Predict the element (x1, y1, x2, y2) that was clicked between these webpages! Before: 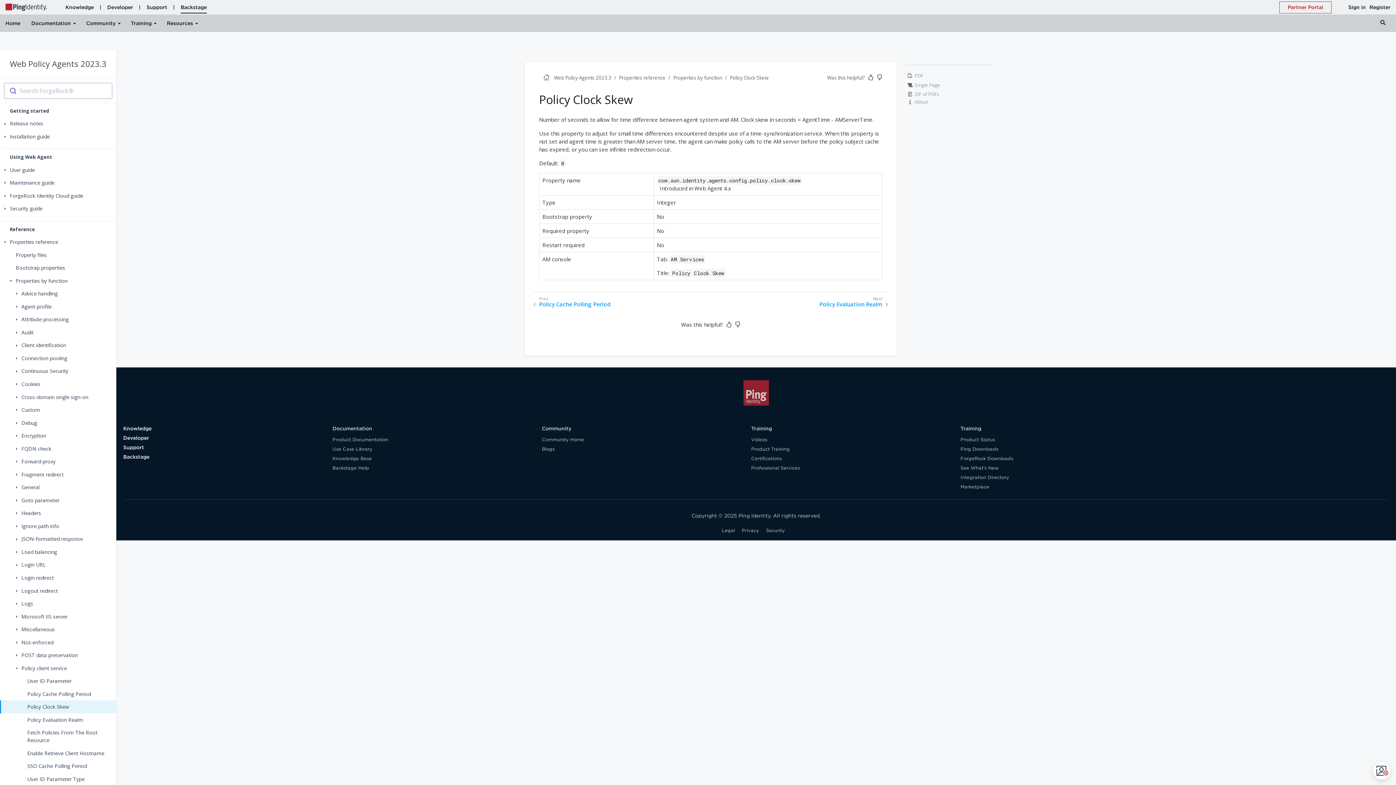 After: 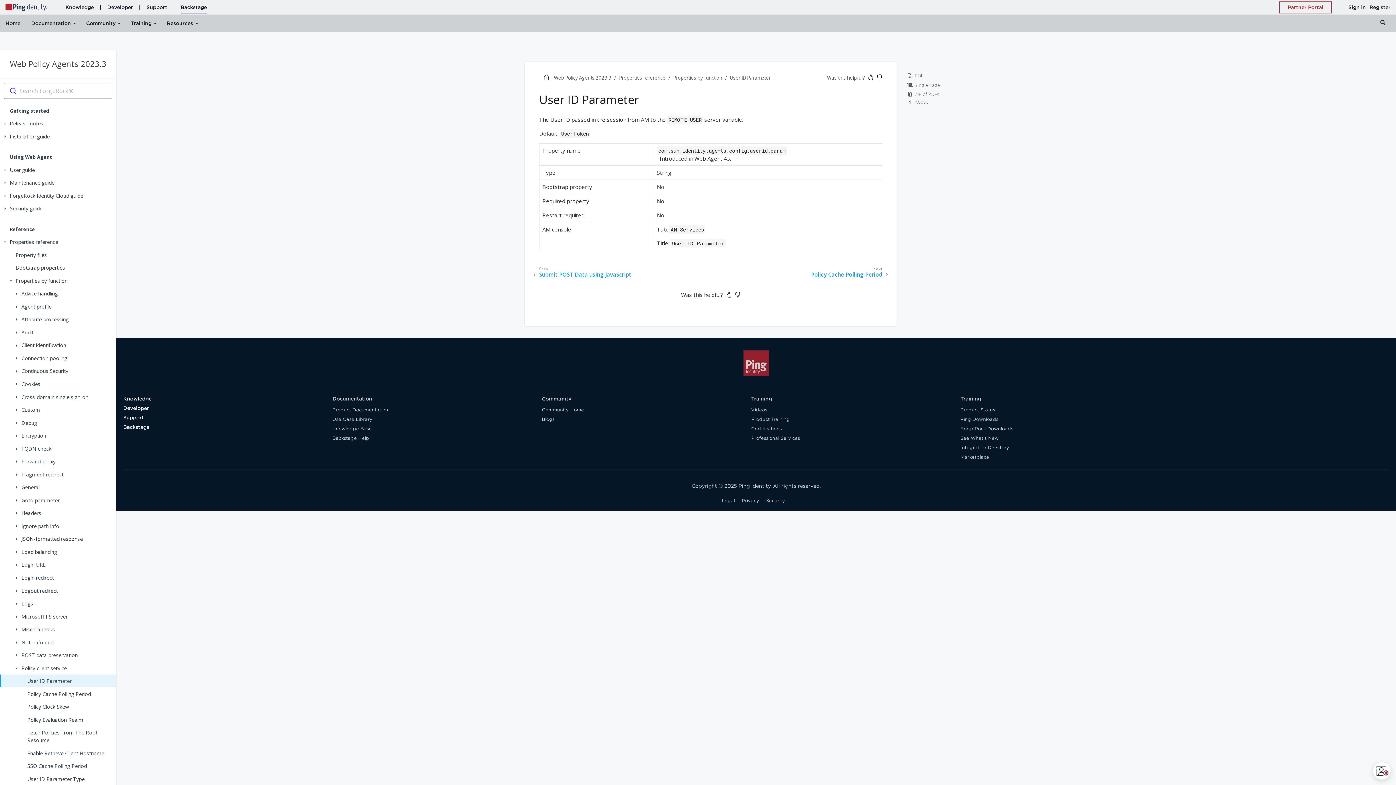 Action: bbox: (0, 674, 116, 687) label: User ID Parameter